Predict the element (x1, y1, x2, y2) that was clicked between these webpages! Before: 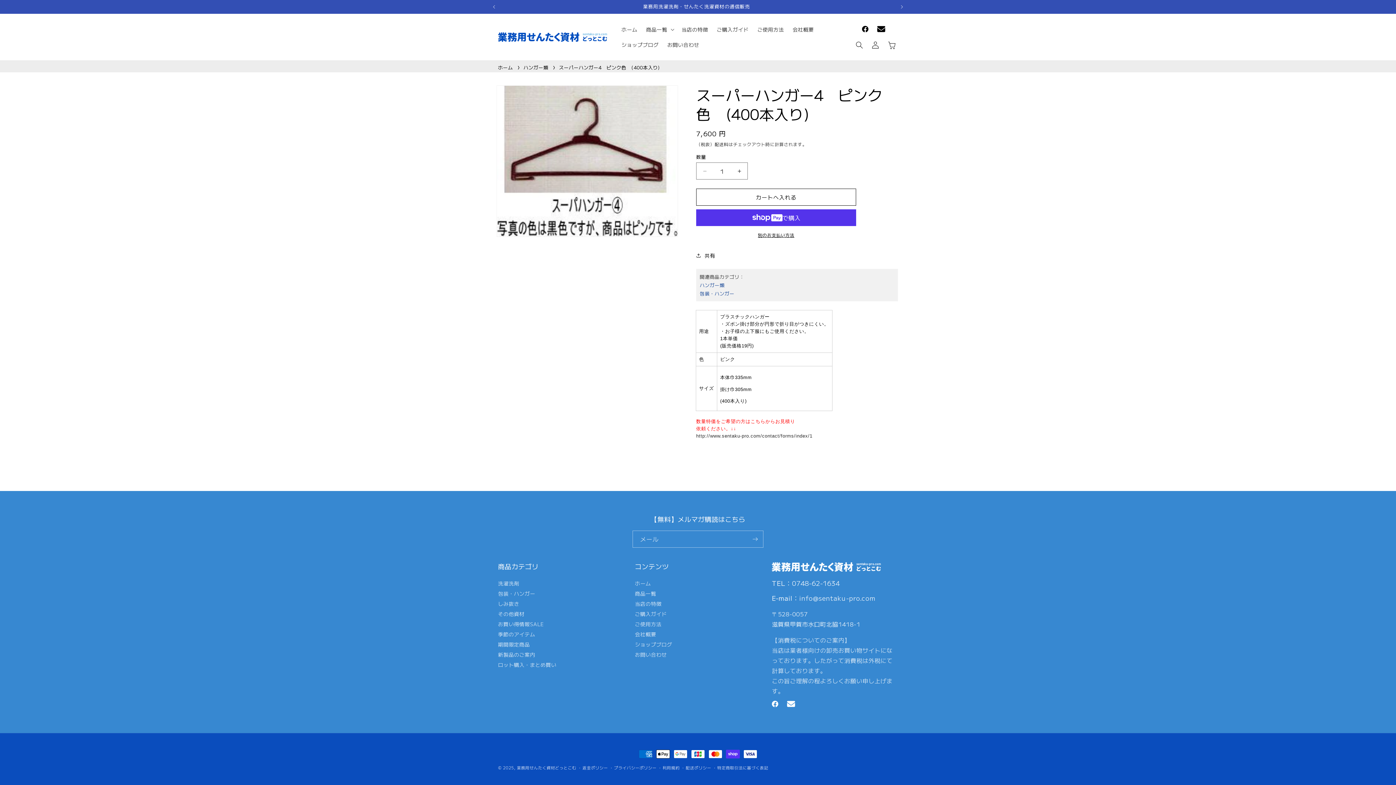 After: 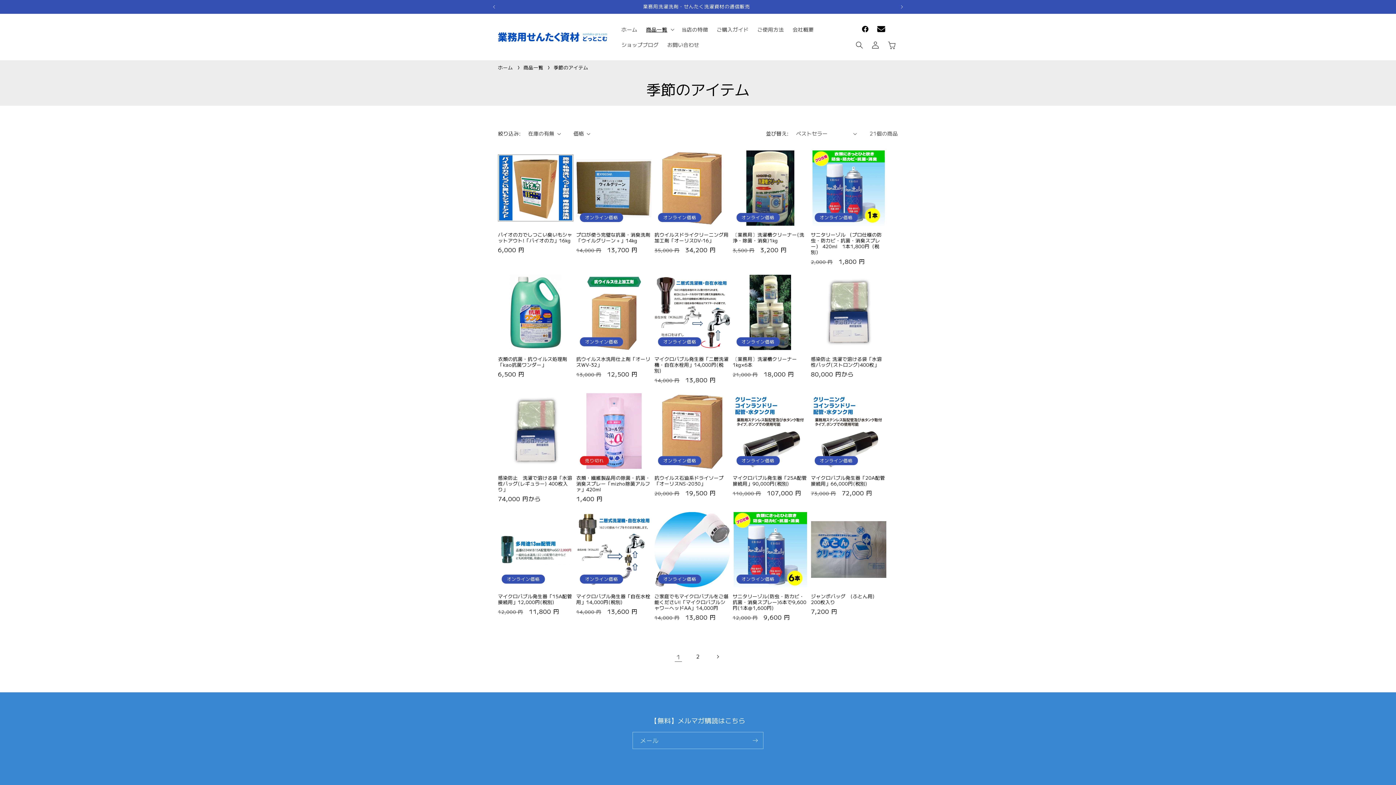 Action: label: 季節のアイテム bbox: (498, 632, 535, 637)